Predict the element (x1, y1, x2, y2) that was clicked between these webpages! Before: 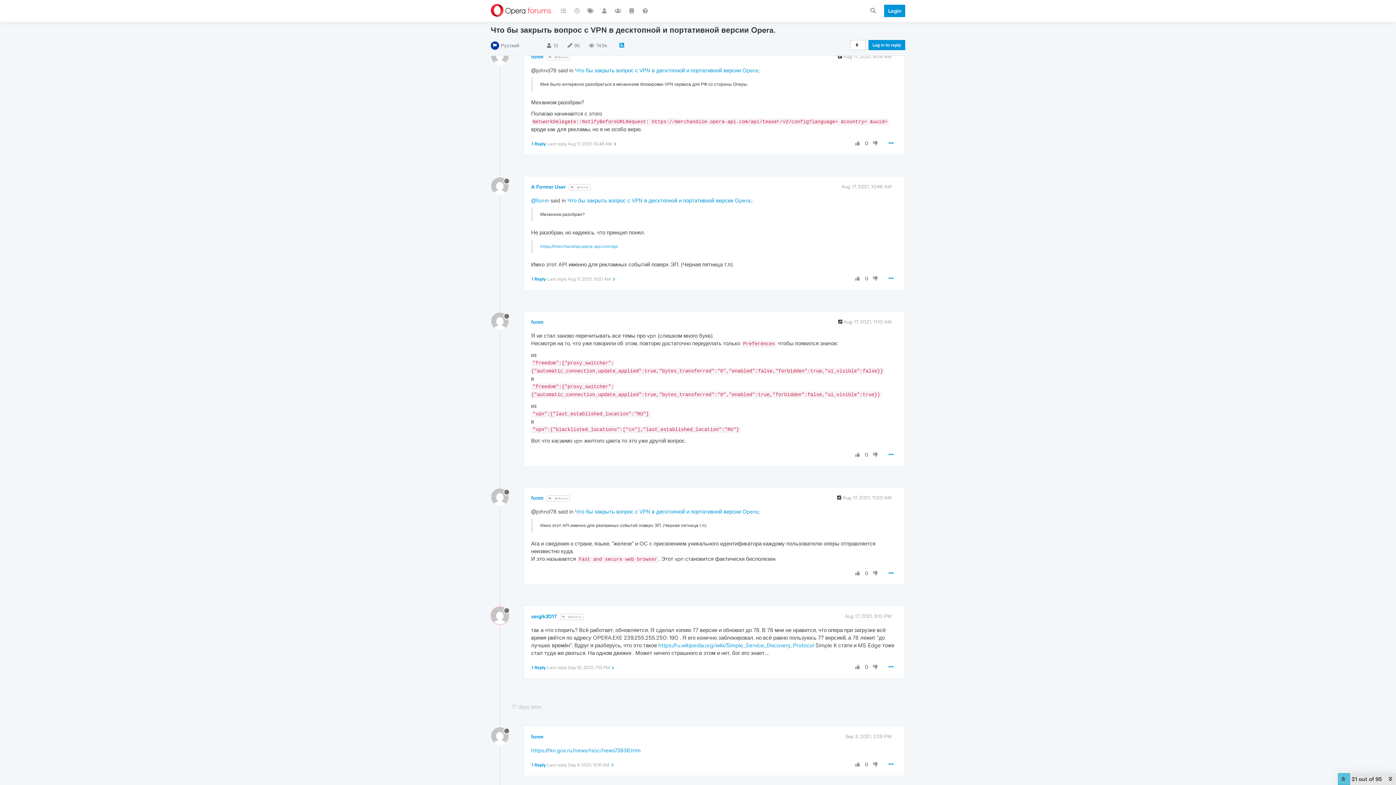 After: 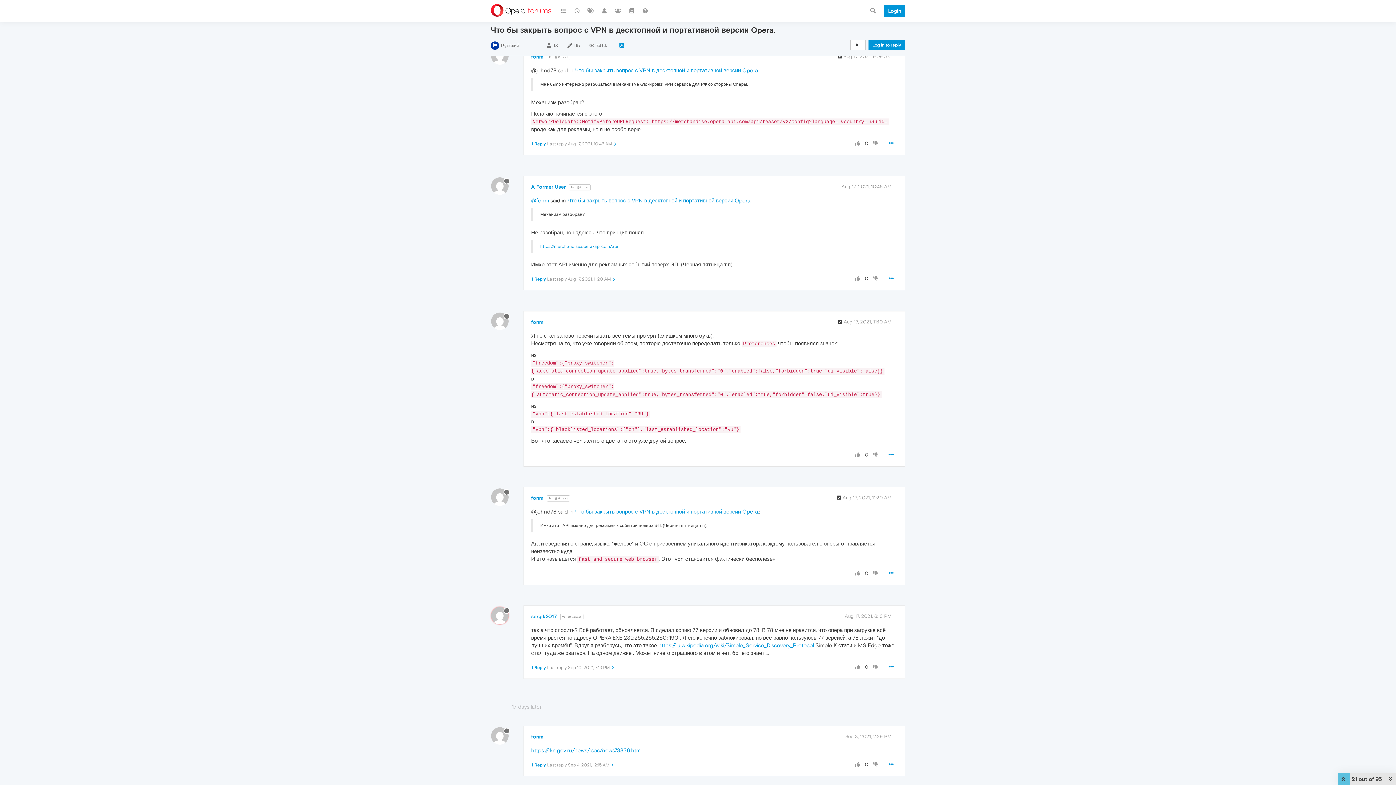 Action: bbox: (871, 664, 879, 670)